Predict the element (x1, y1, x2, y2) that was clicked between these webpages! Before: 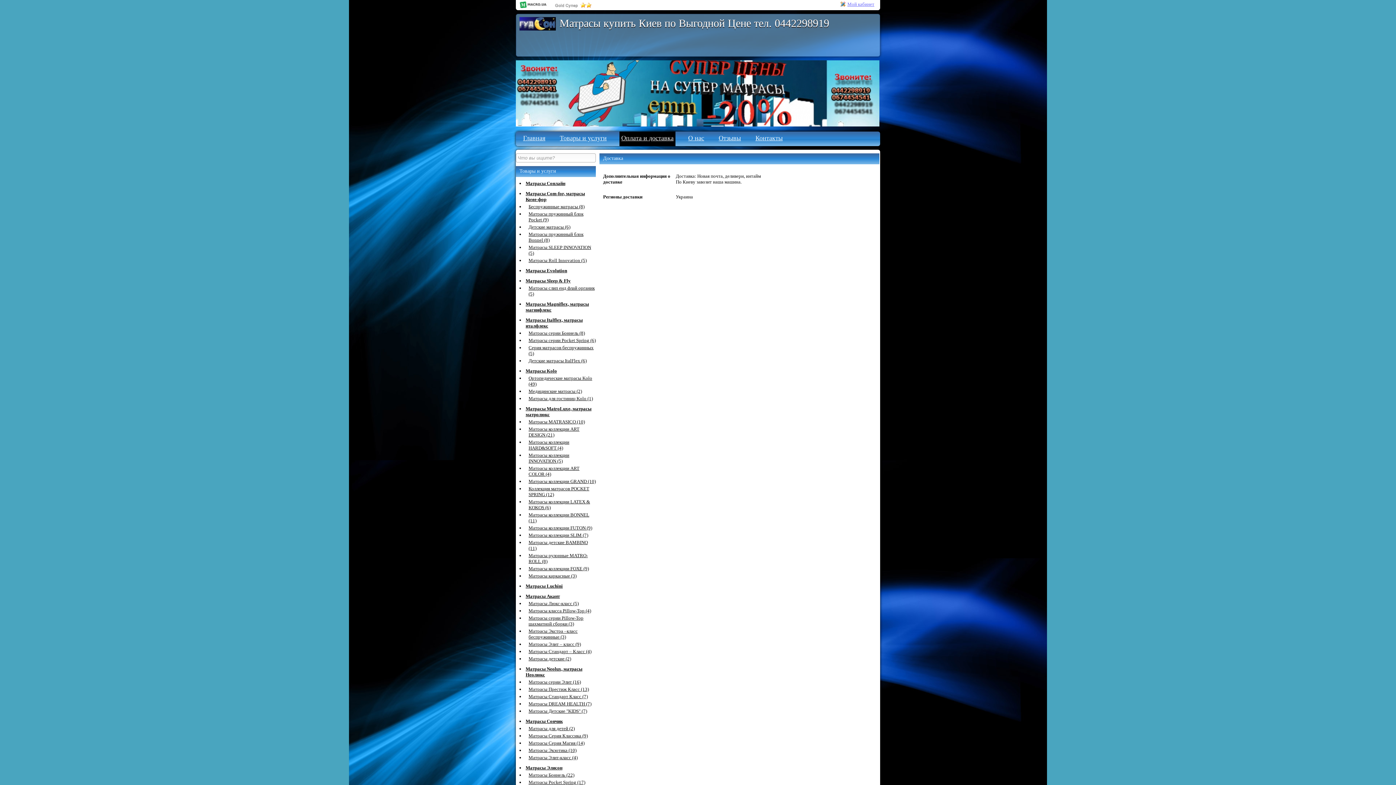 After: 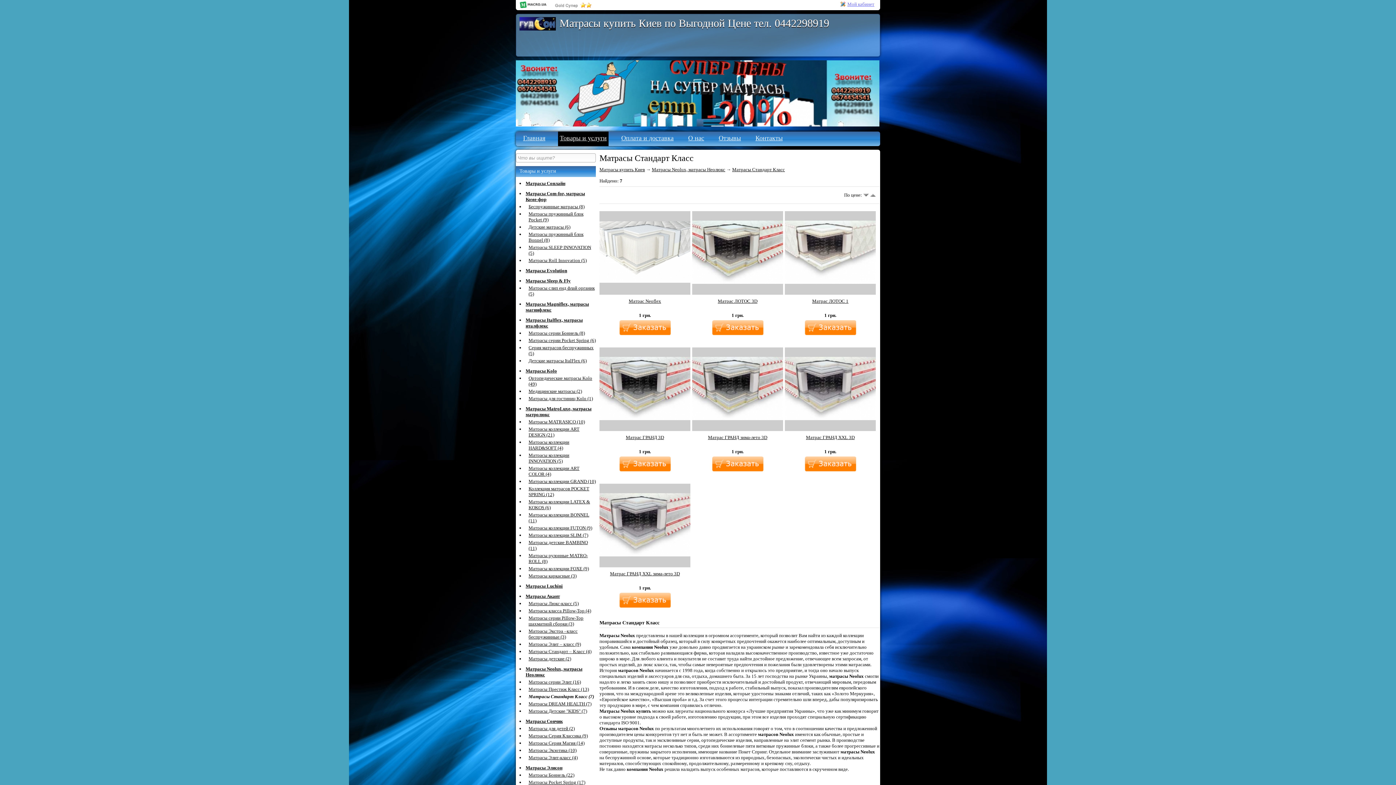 Action: bbox: (528, 694, 588, 699) label: Матрасы Стандарт Класс (7)